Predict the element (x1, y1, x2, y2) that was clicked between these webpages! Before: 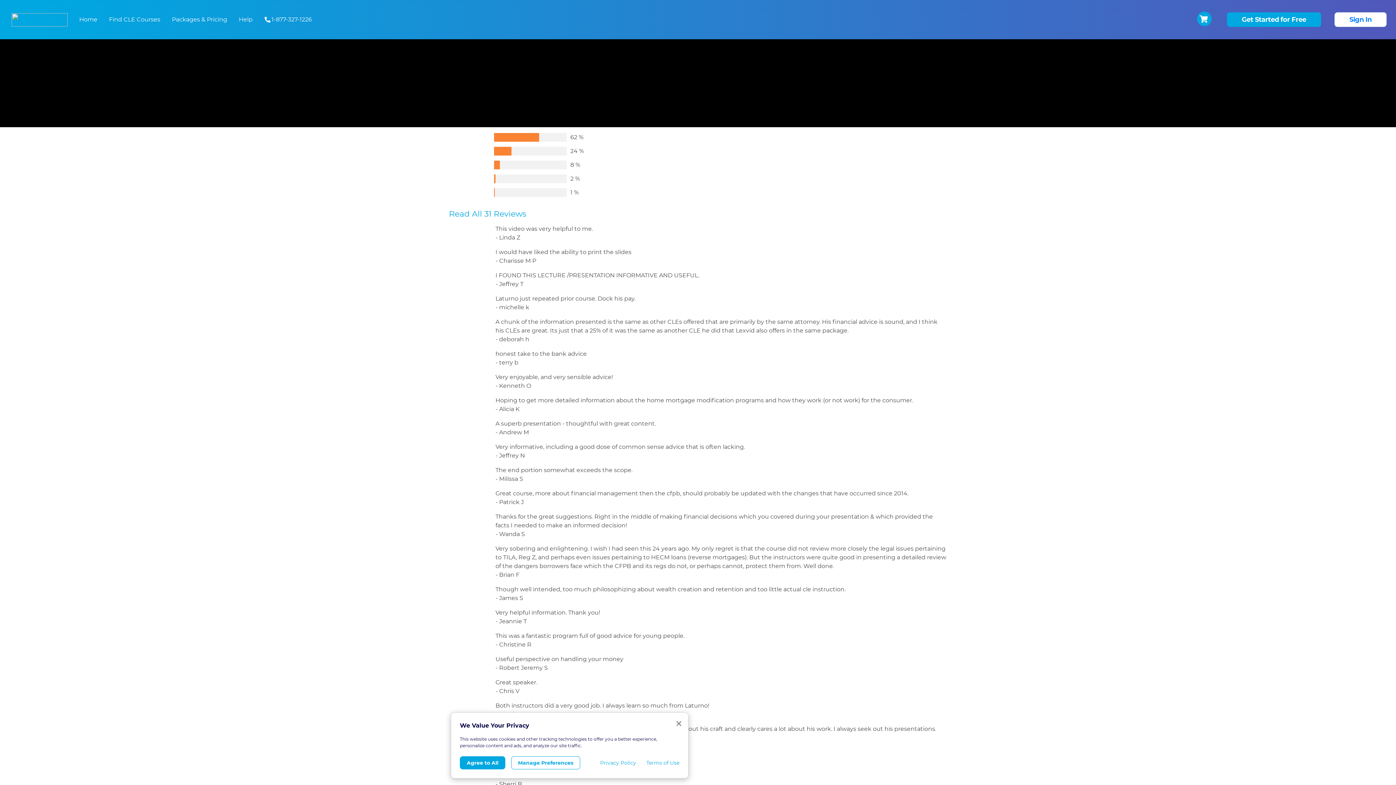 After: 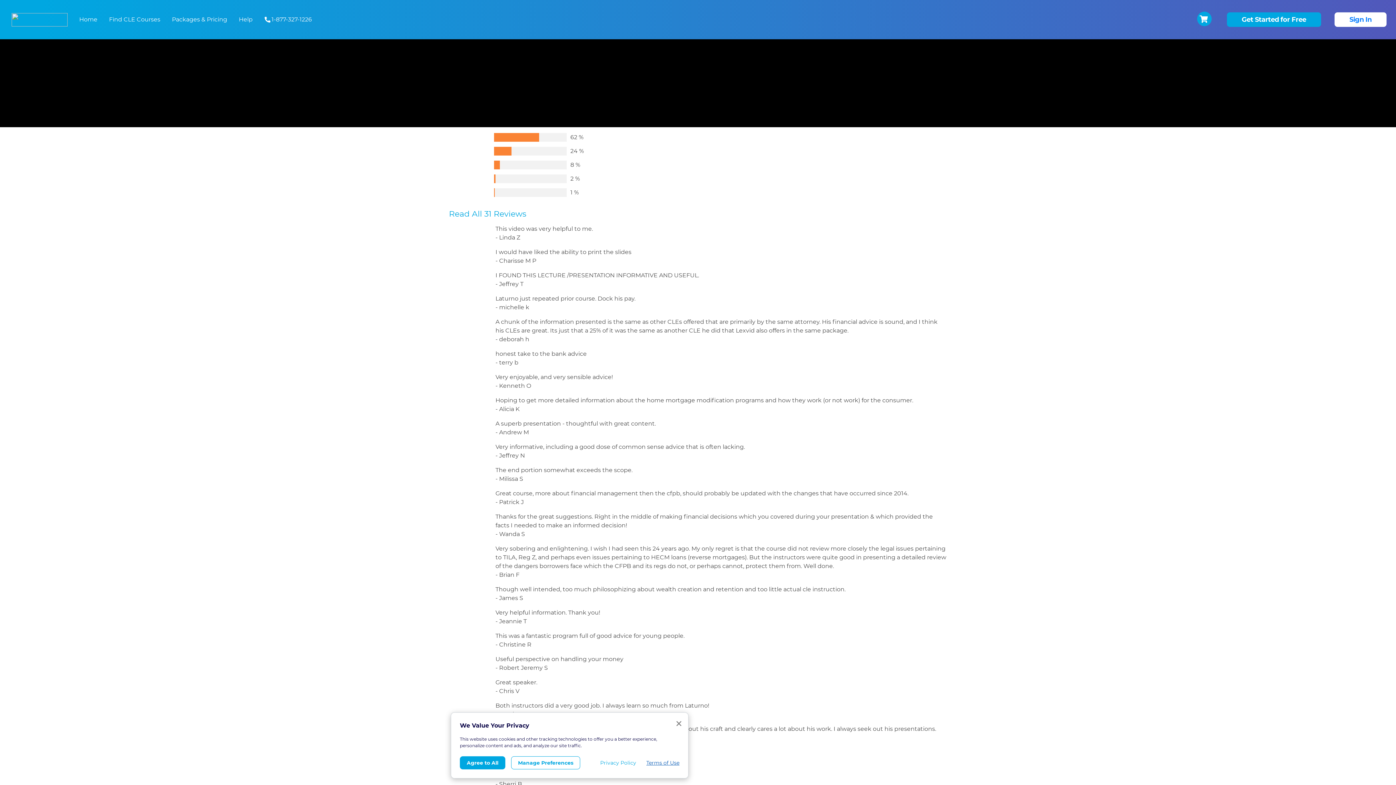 Action: label: Terms of Use bbox: (646, 759, 679, 767)